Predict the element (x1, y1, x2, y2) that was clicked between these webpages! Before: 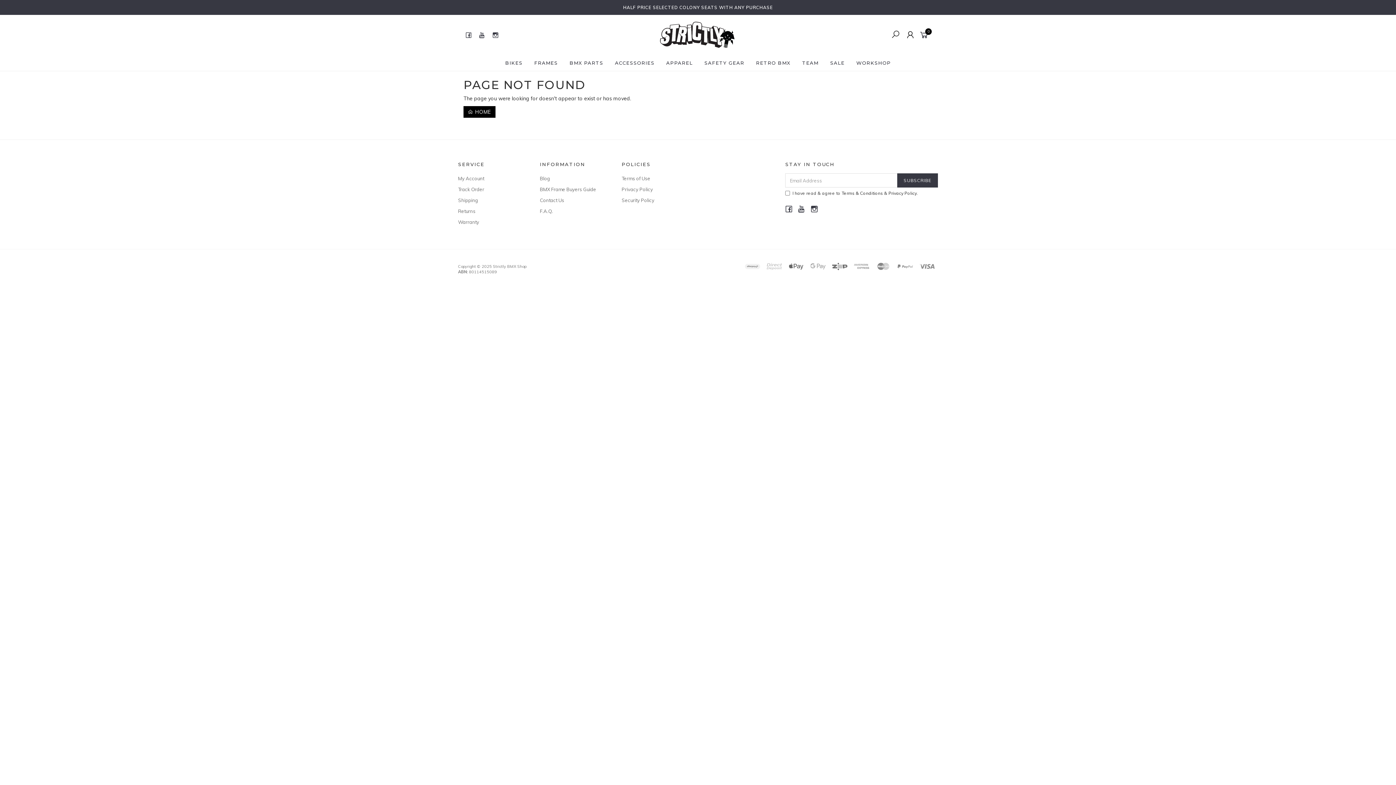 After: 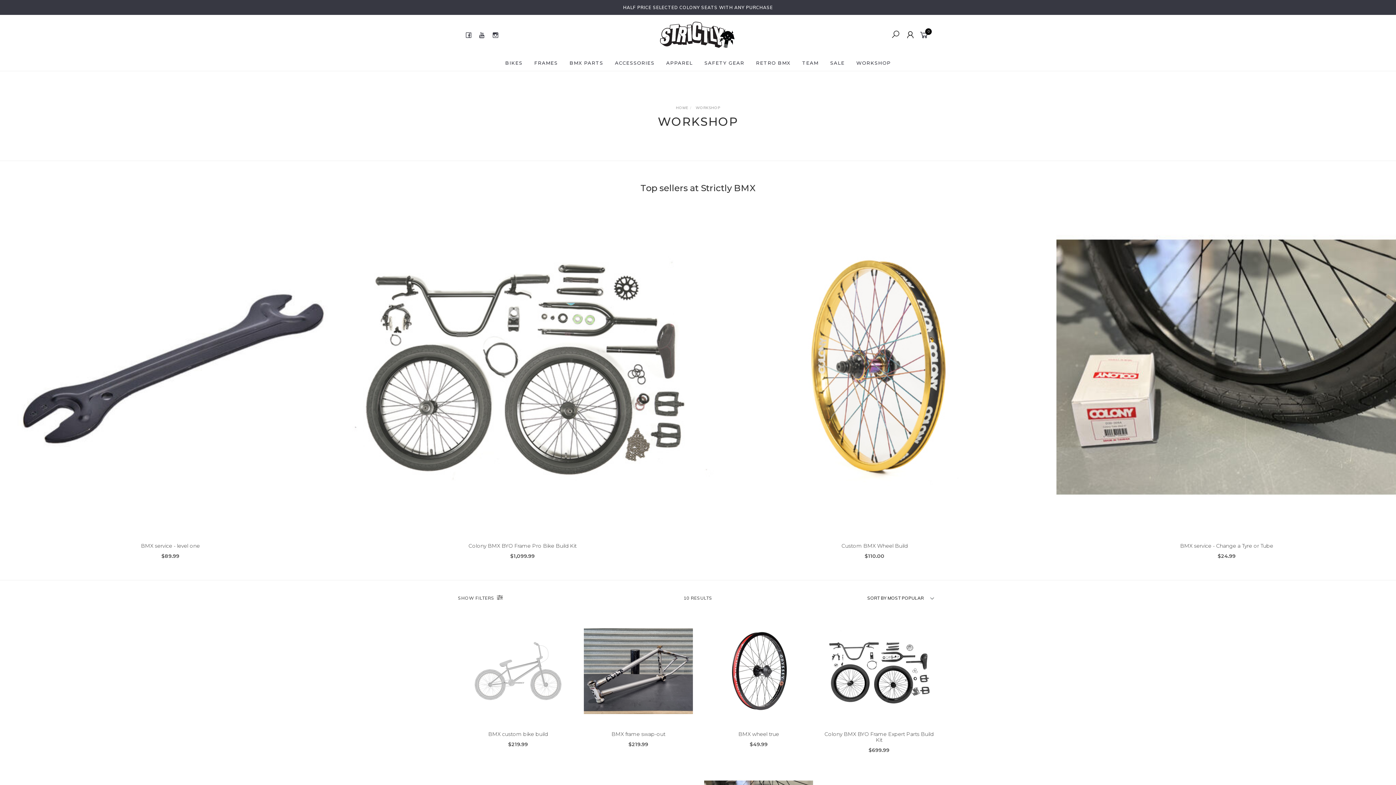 Action: label: WORKSHOP bbox: (852, 54, 894, 70)